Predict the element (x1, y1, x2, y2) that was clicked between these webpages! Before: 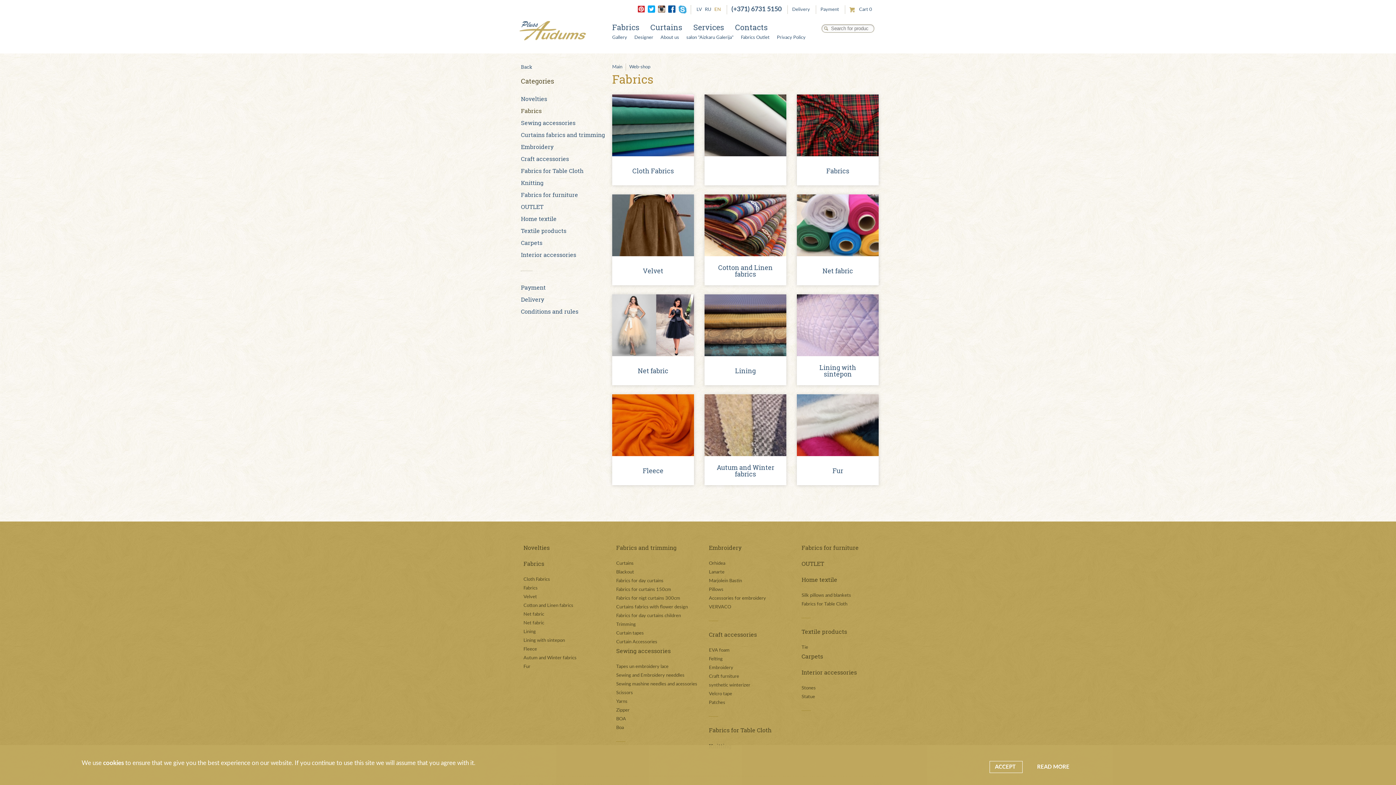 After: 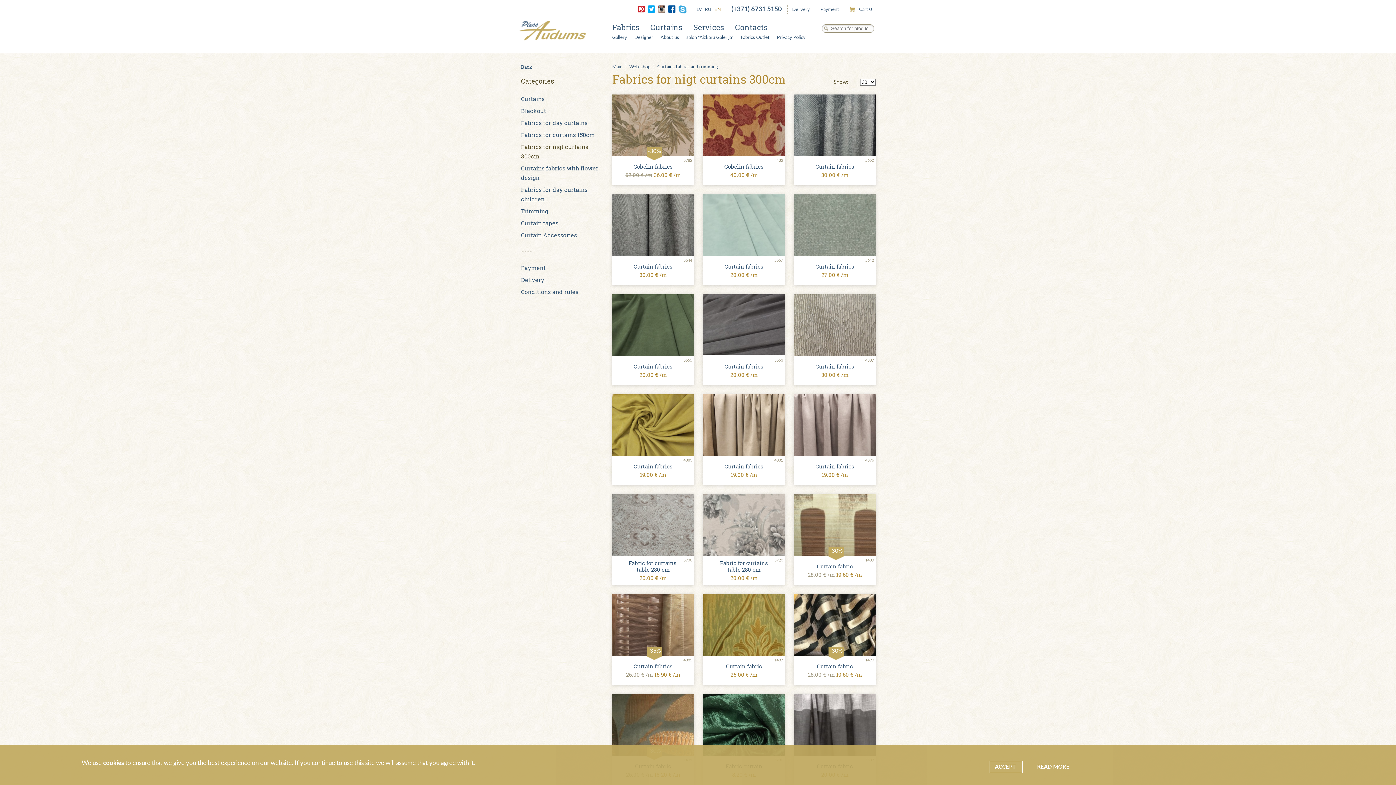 Action: bbox: (616, 594, 698, 603) label: Fabrics for nigt curtains 300cm